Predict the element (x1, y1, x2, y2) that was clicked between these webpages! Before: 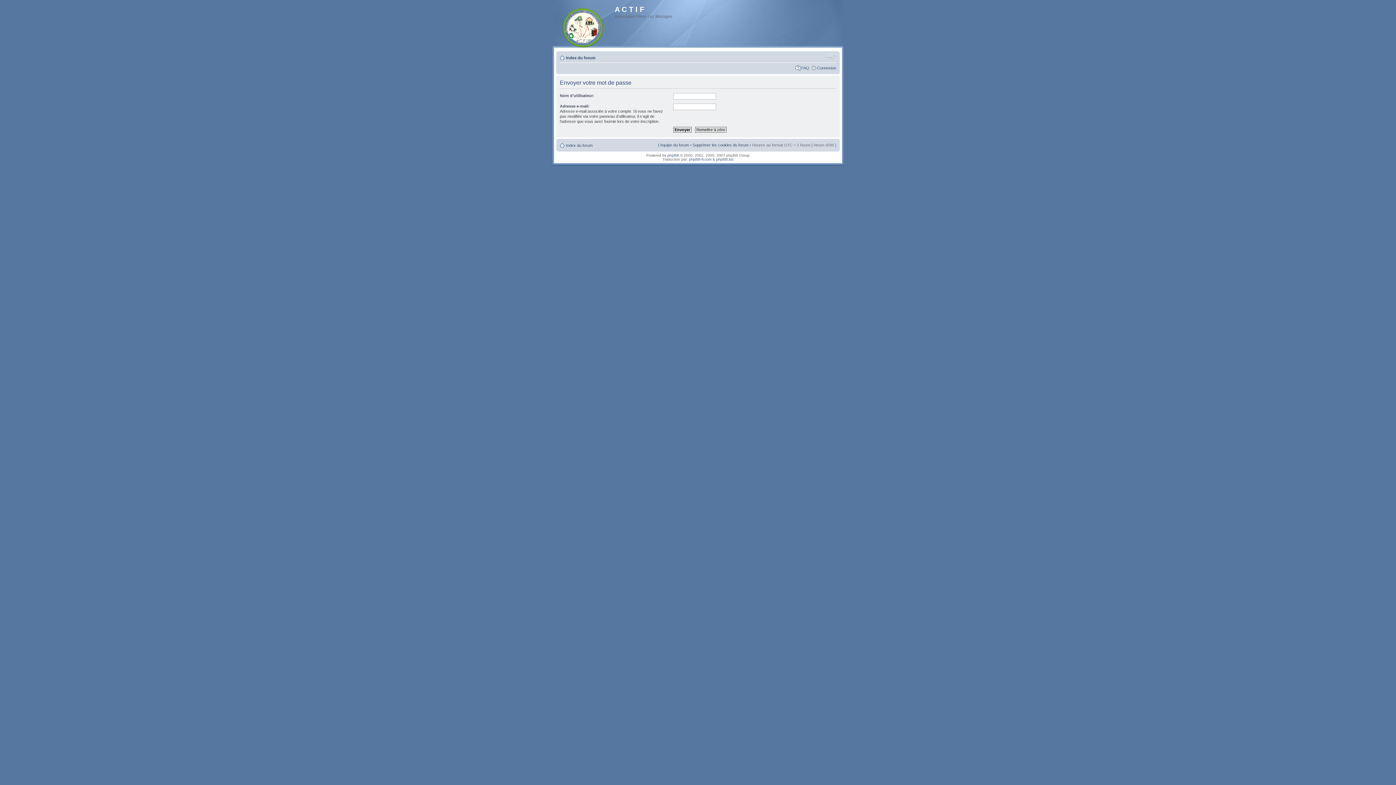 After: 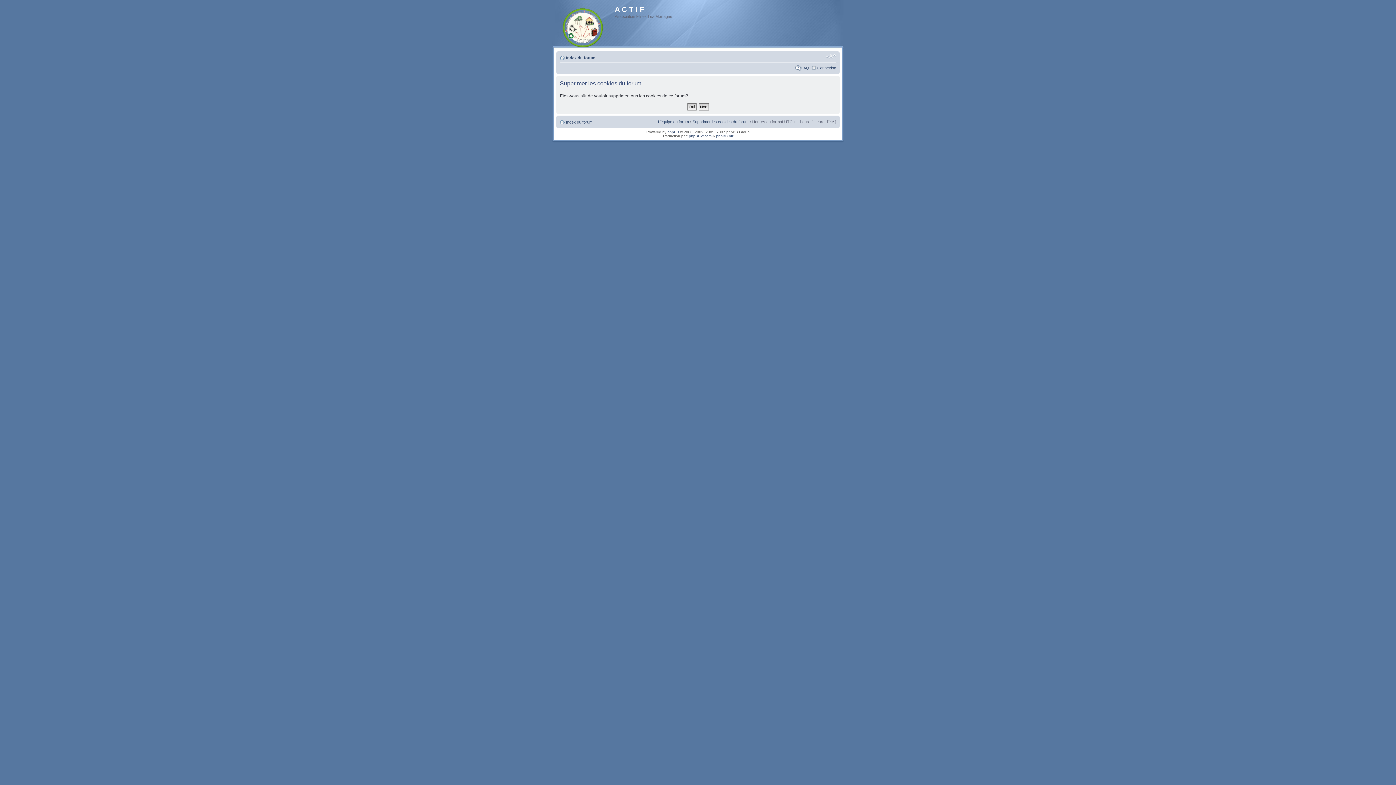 Action: label: Supprimer les cookies du forum bbox: (692, 142, 748, 147)